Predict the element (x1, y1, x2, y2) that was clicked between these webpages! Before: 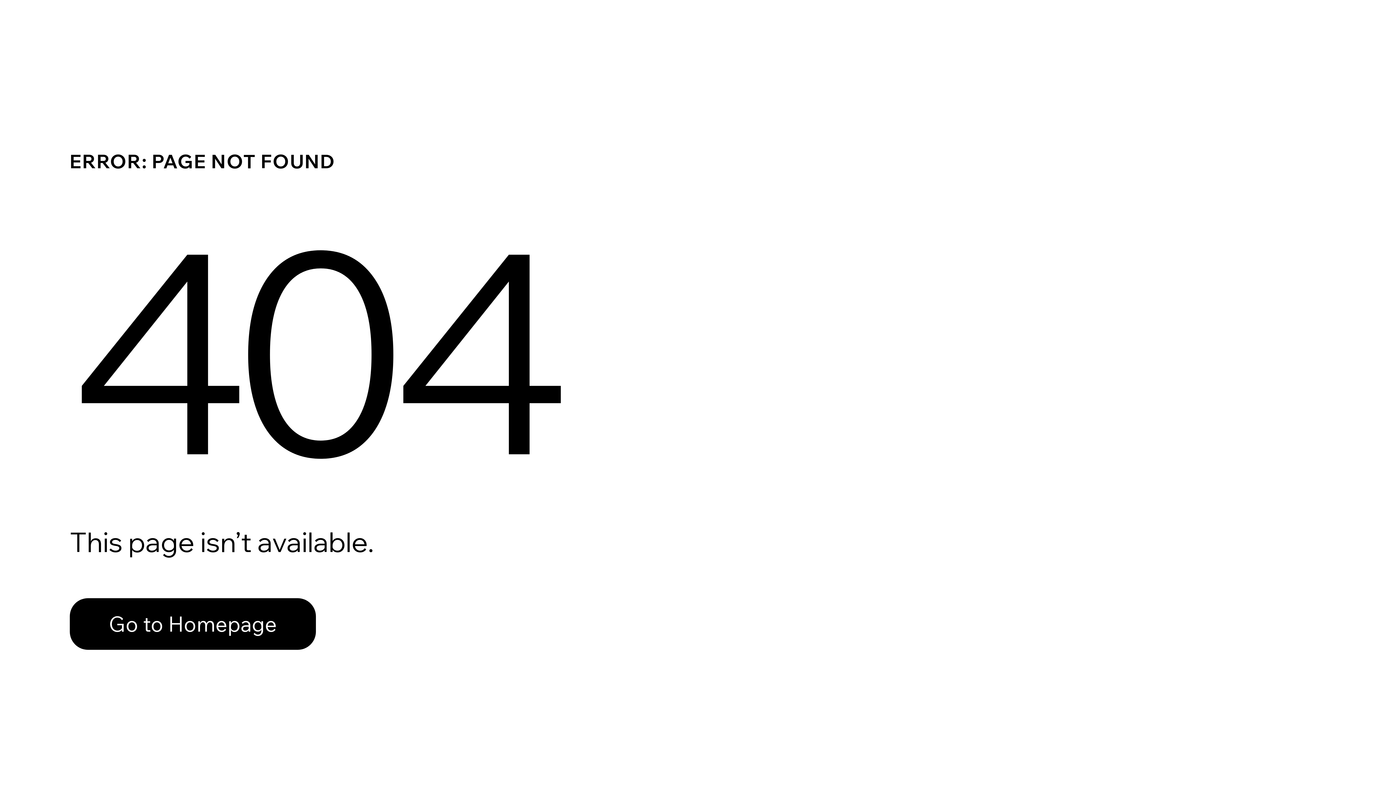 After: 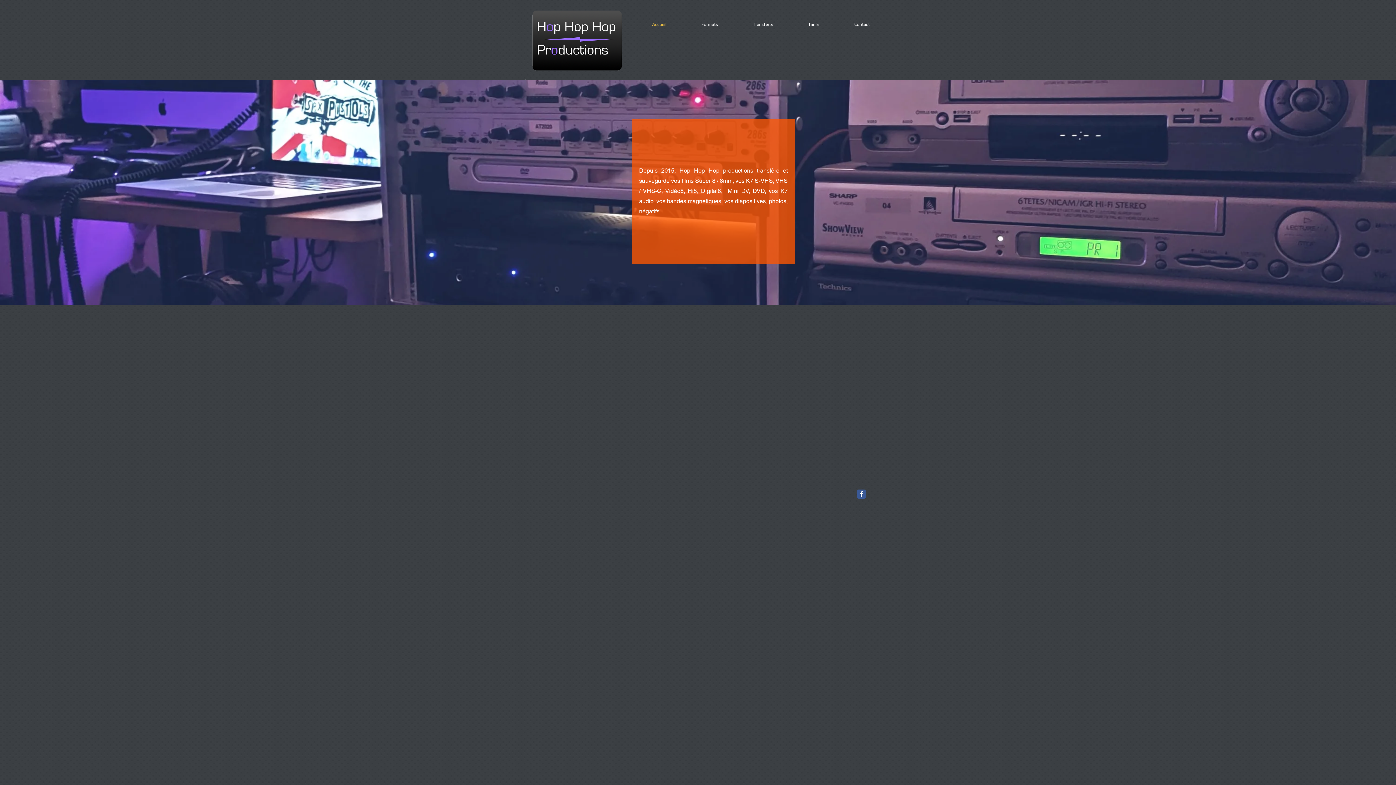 Action: label: Go to Homepage bbox: (69, 582, 768, 659)